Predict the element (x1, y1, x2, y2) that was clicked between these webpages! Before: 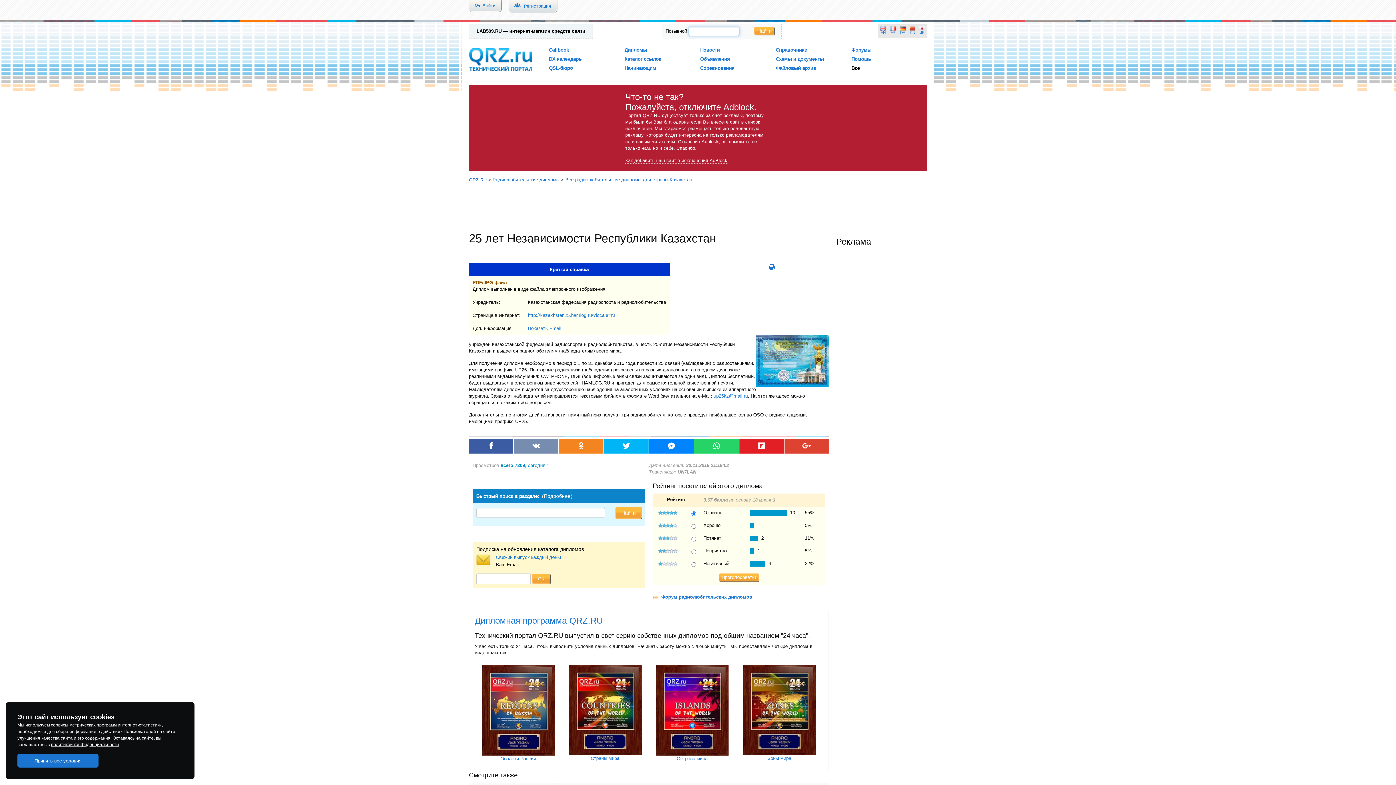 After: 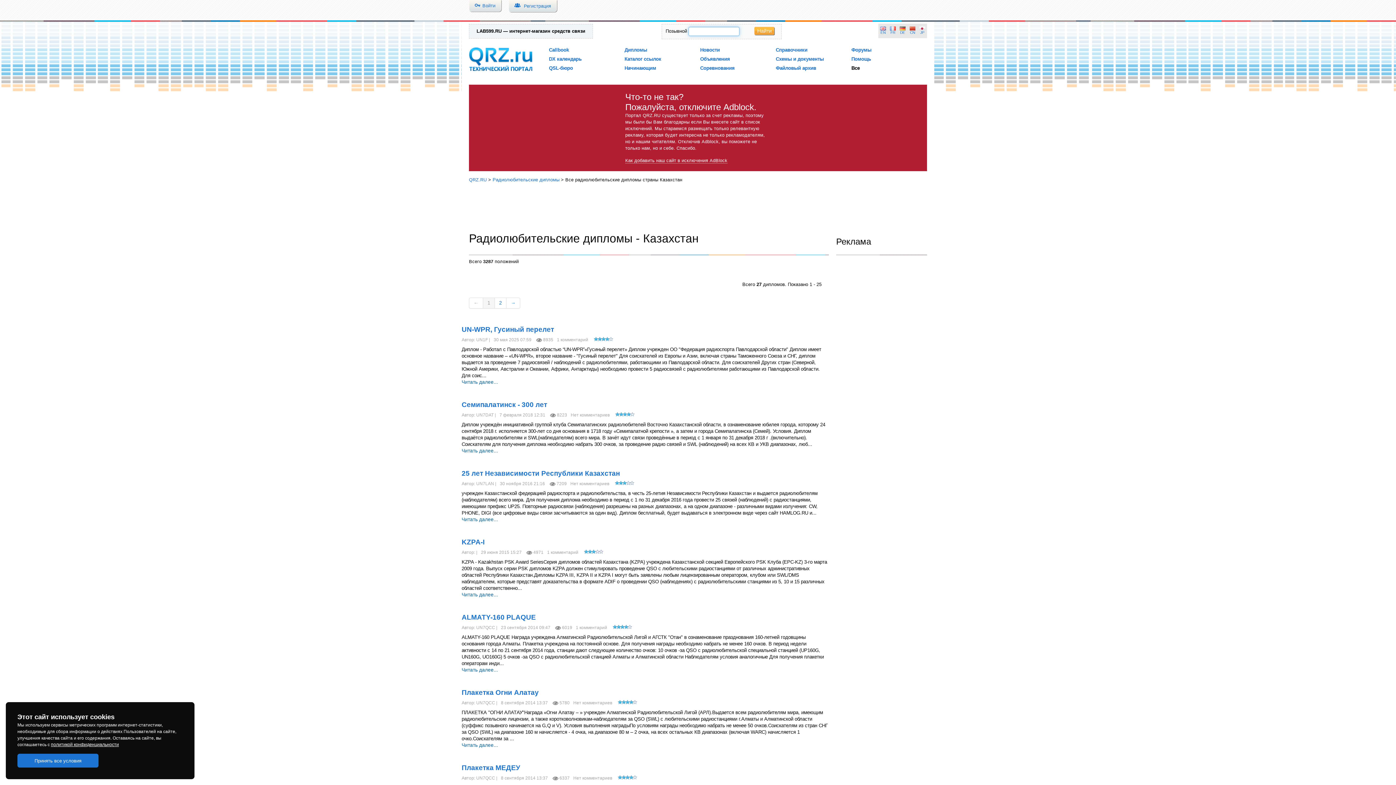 Action: bbox: (565, 177, 692, 182) label: Все радиолюбительские дипломы для страны Казахстан